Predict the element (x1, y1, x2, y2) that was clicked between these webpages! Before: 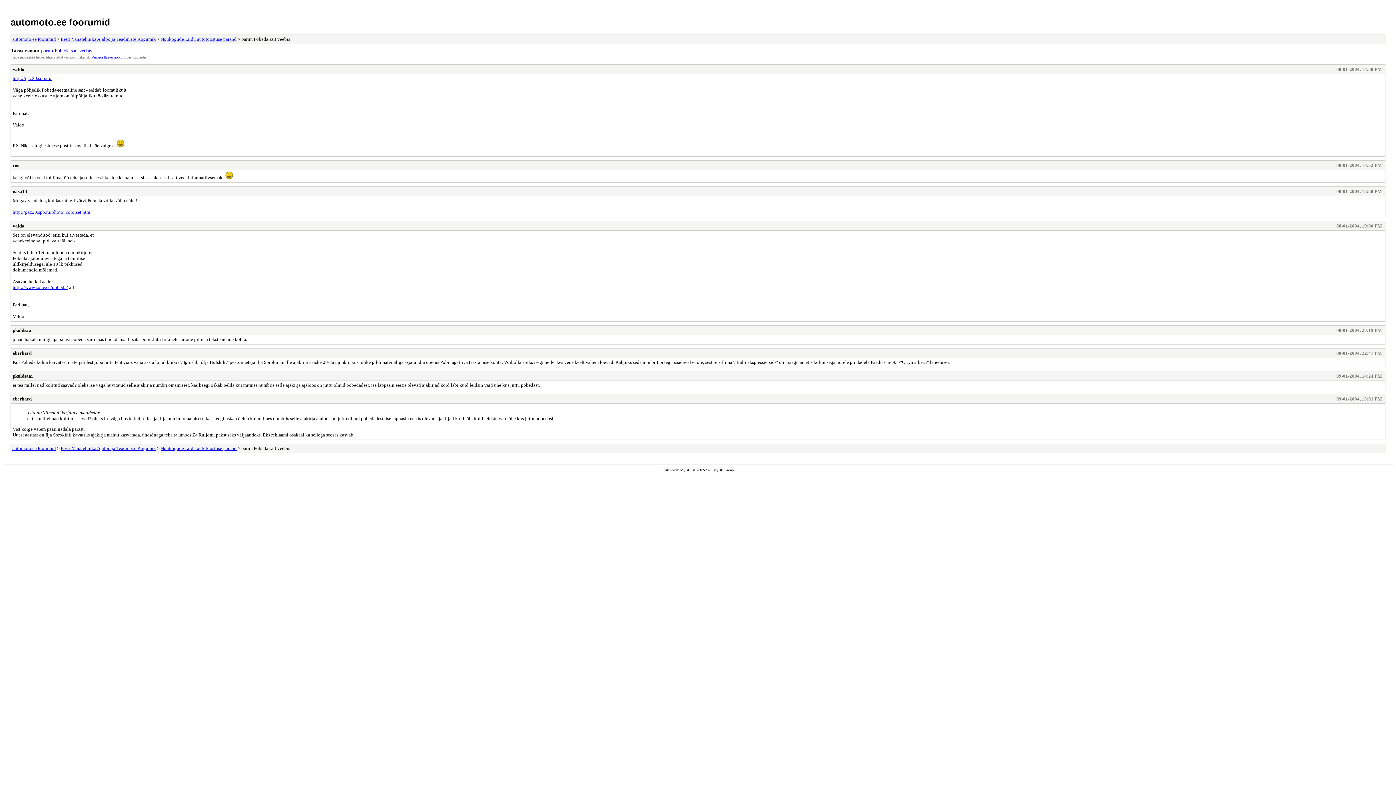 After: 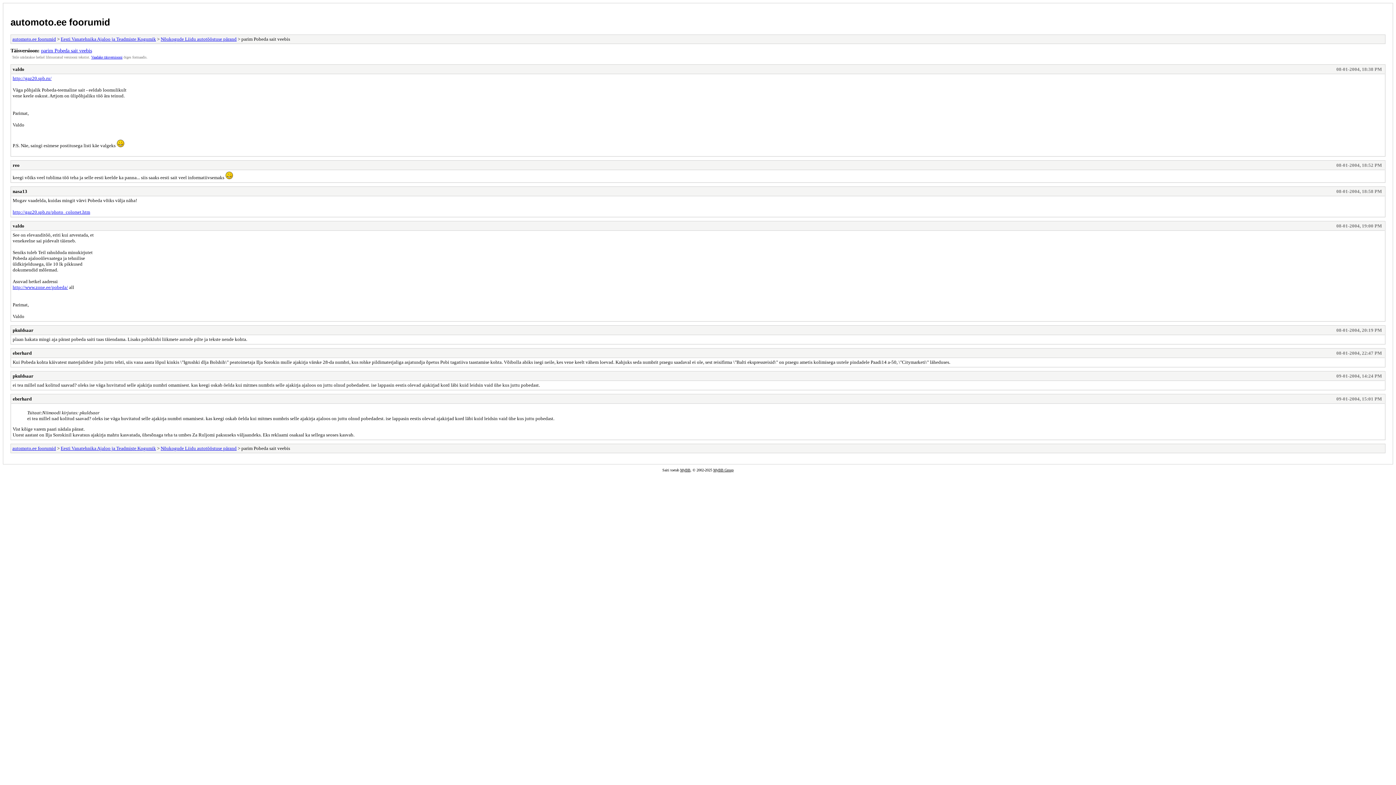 Action: label: http://gaz20.spb.ru/photo_colorset.htm bbox: (12, 209, 90, 214)